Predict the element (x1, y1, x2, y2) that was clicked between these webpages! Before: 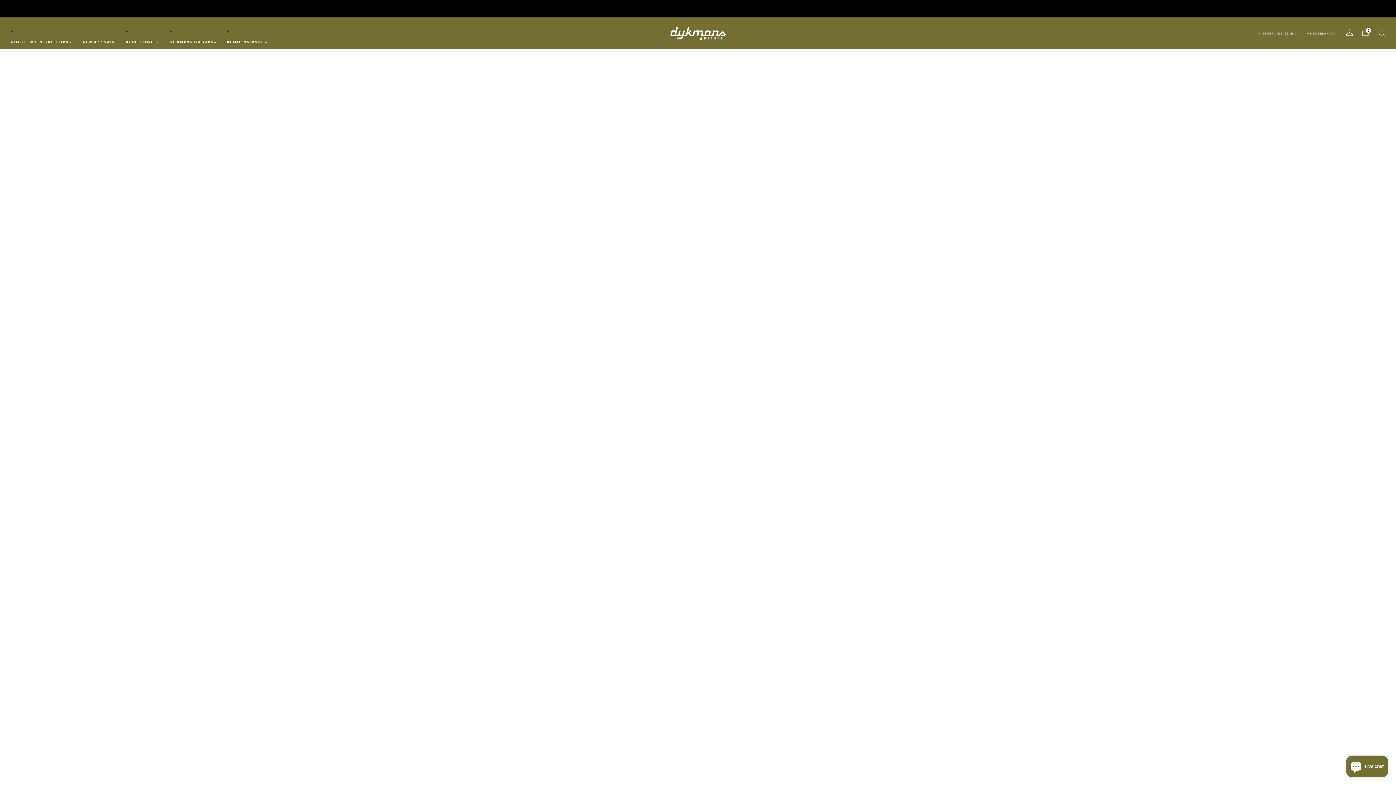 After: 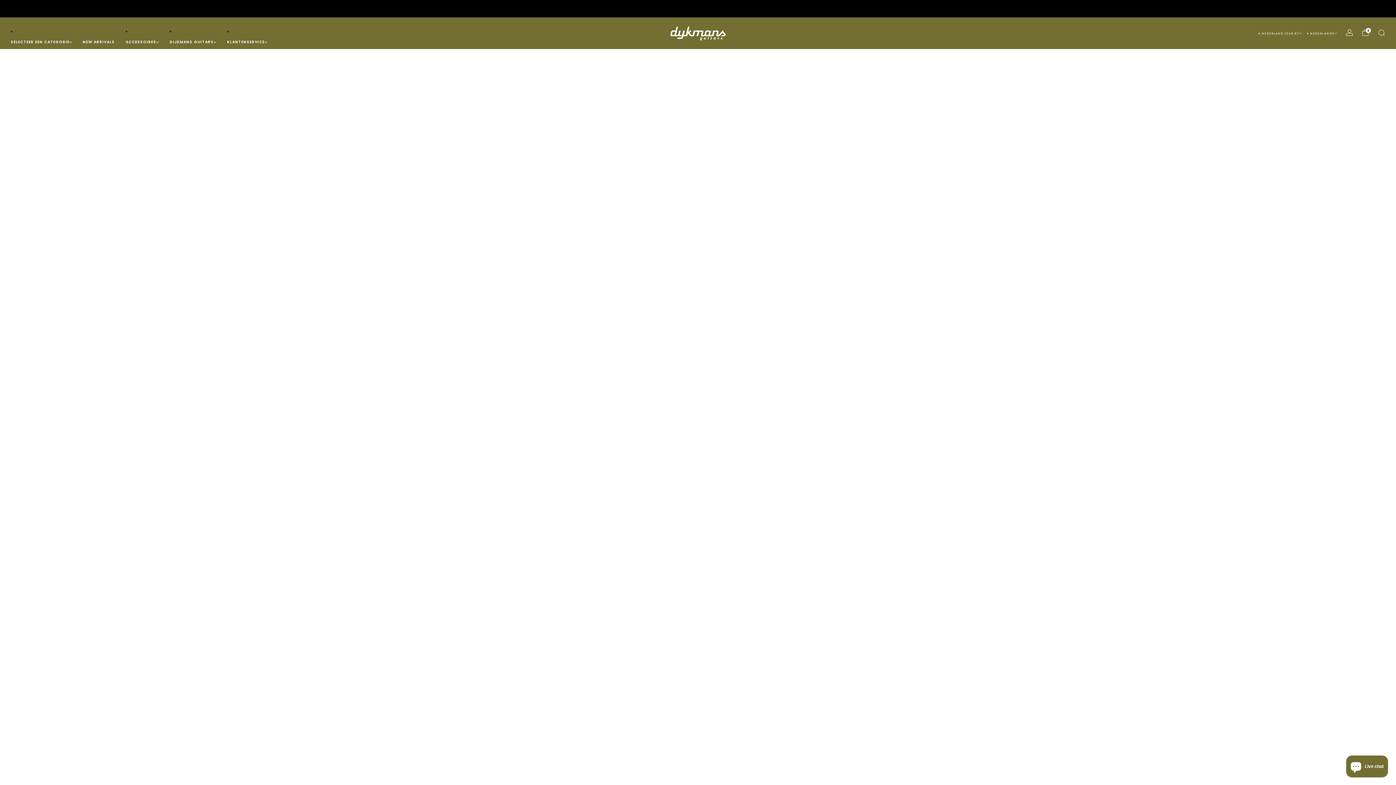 Action: bbox: (125, 36, 158, 47) label: ACCESSOIRES